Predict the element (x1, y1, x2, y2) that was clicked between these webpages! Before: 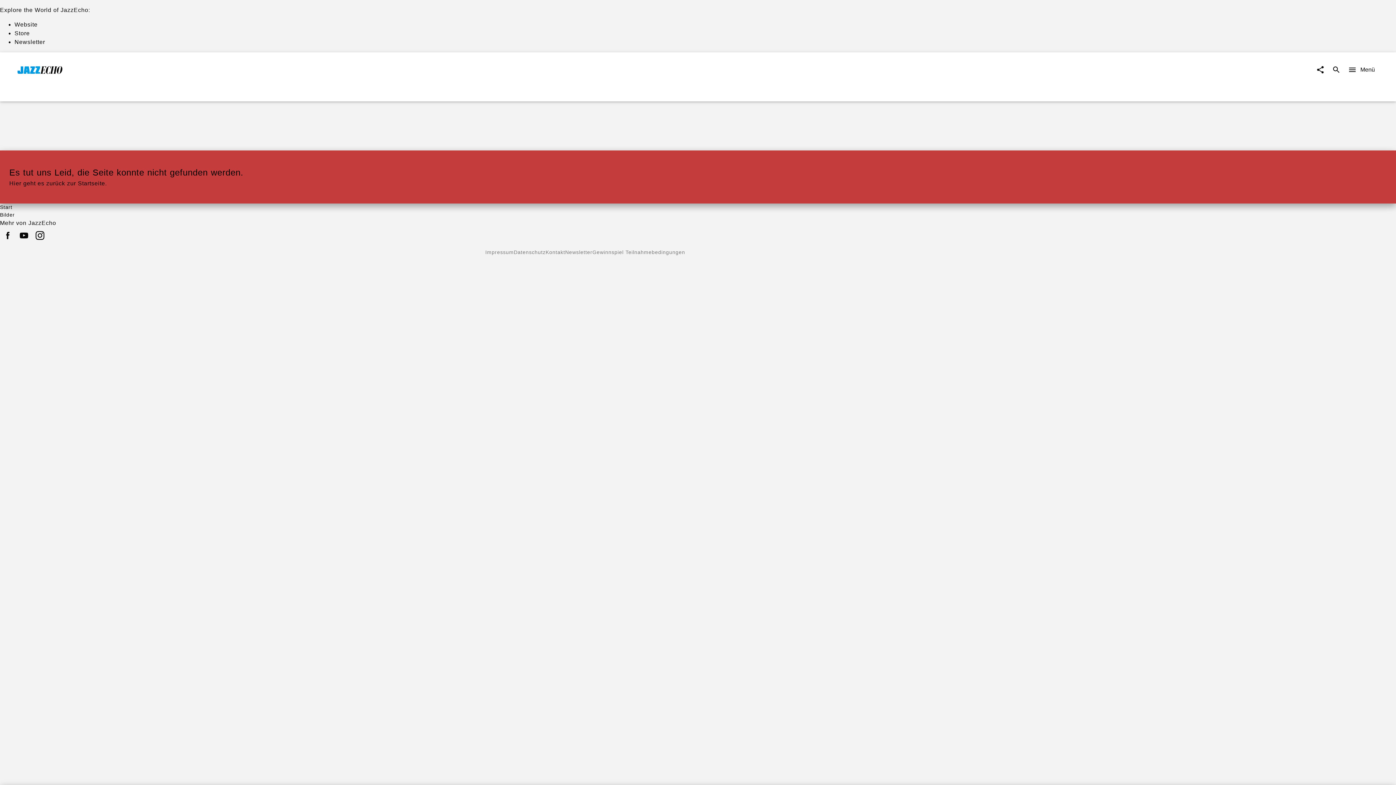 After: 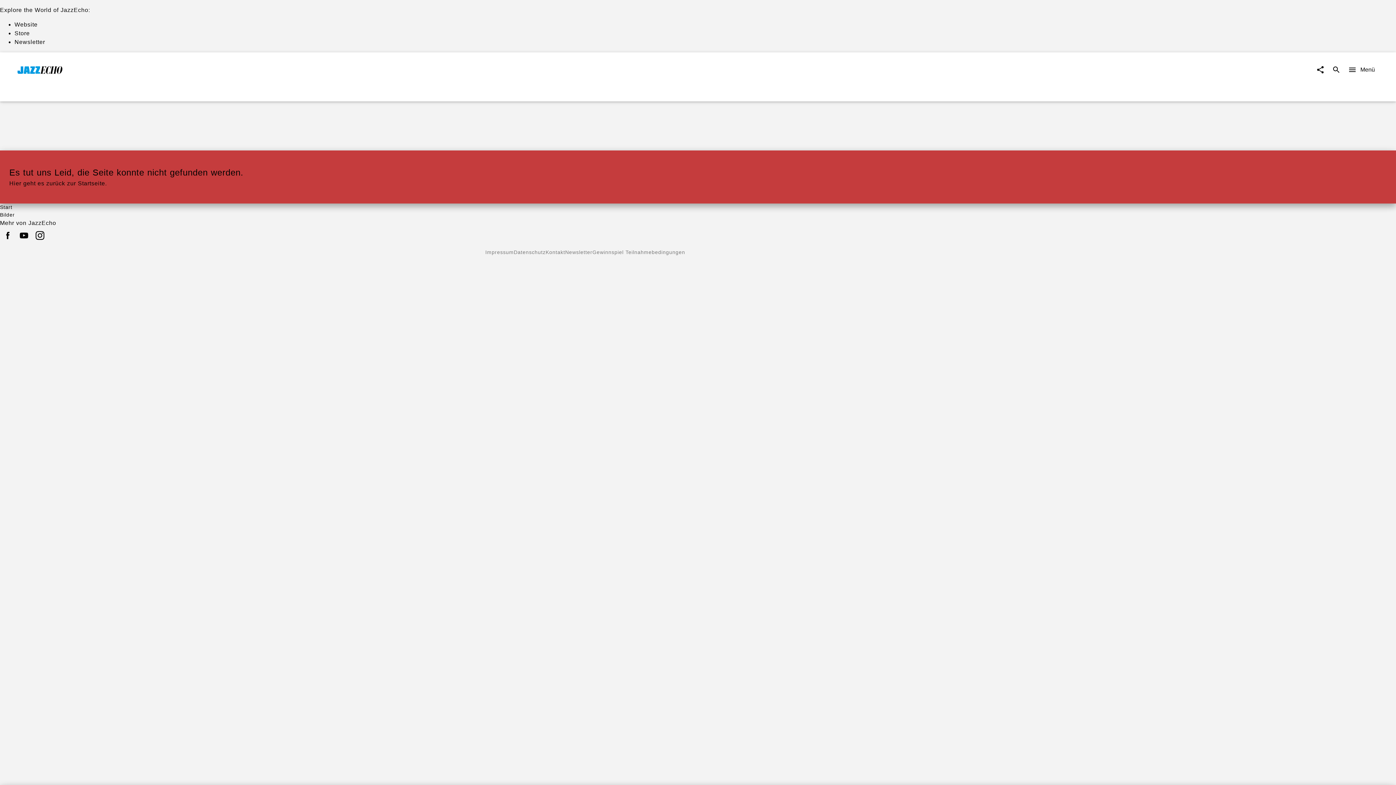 Action: label: Bilder bbox: (0, 211, 1396, 219)